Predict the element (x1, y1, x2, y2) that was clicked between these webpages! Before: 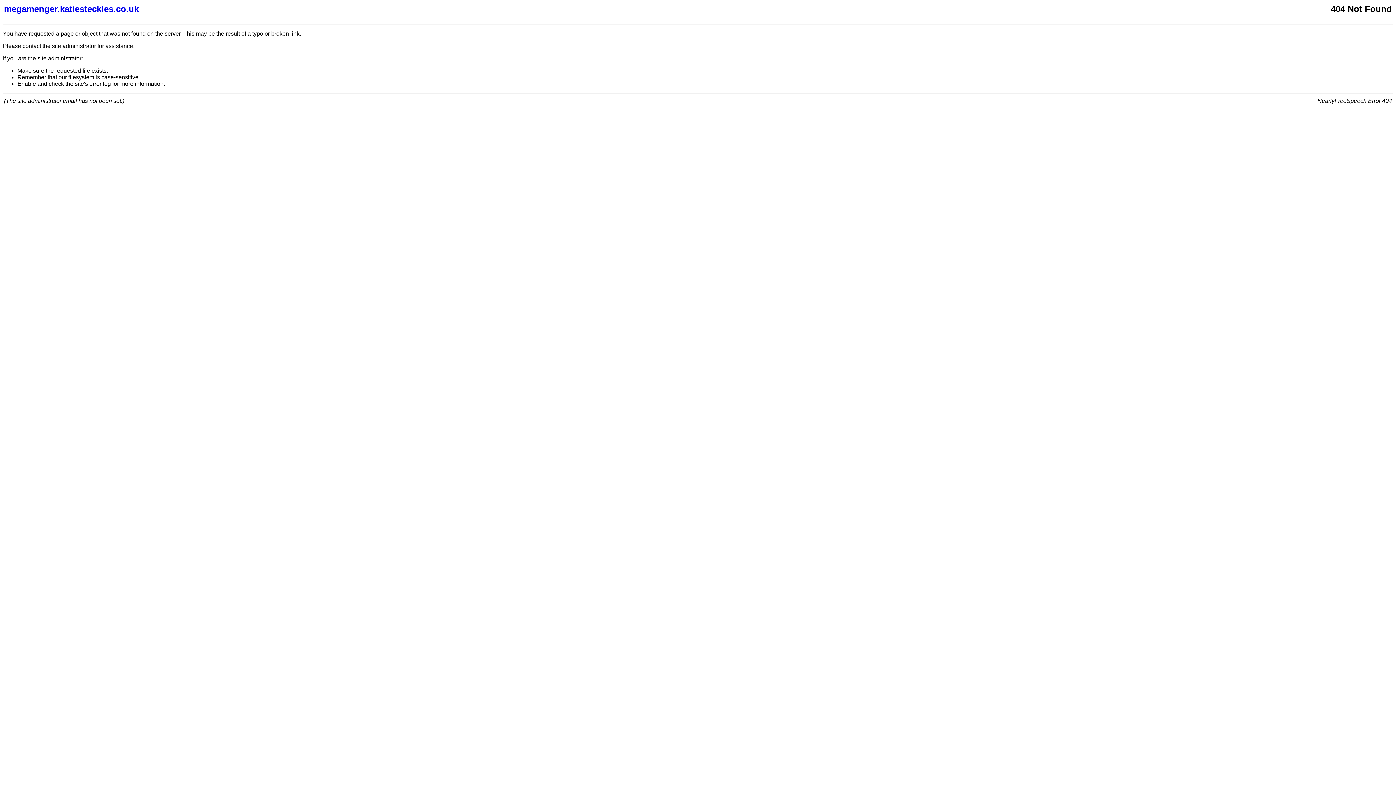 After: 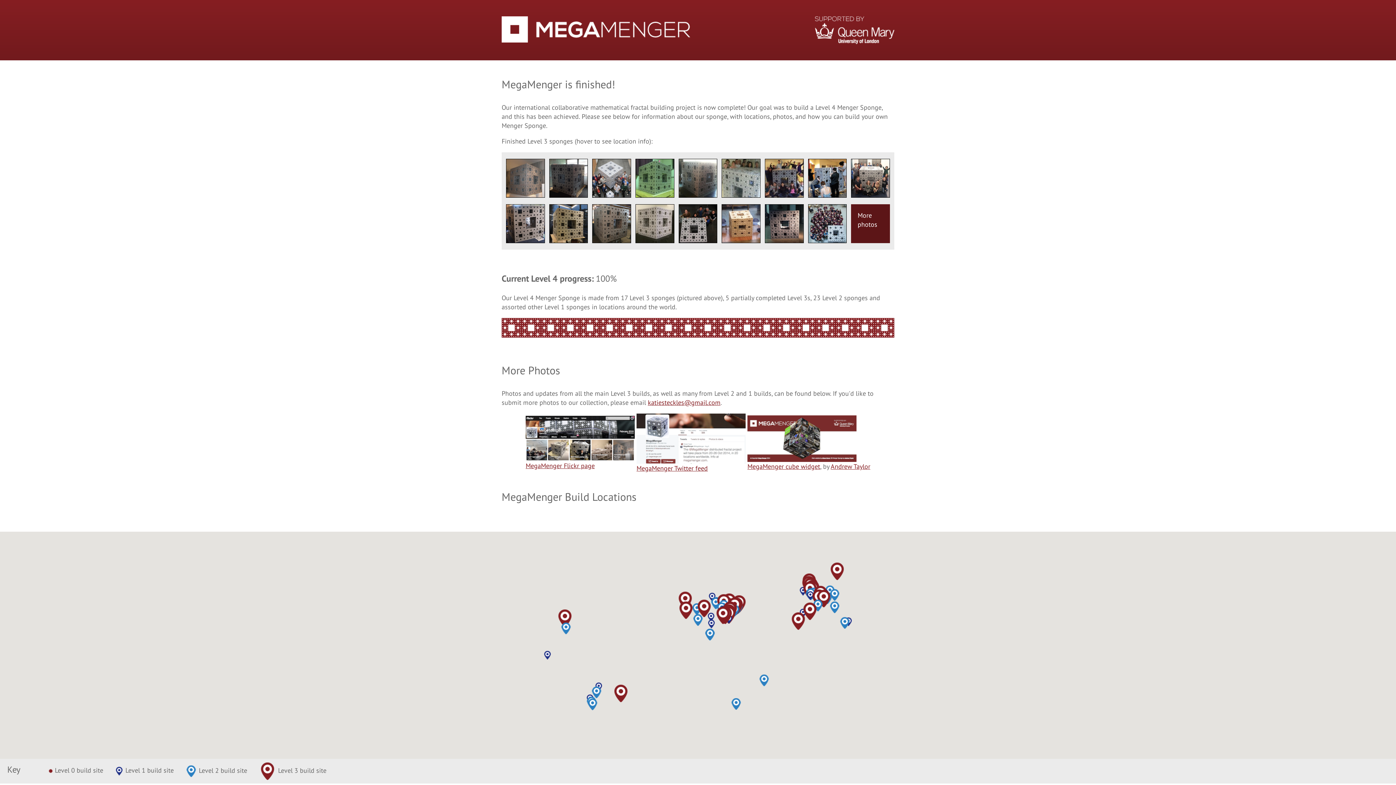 Action: label: megamenger.katiesteckles.co.uk bbox: (4, 4, 956, 14)